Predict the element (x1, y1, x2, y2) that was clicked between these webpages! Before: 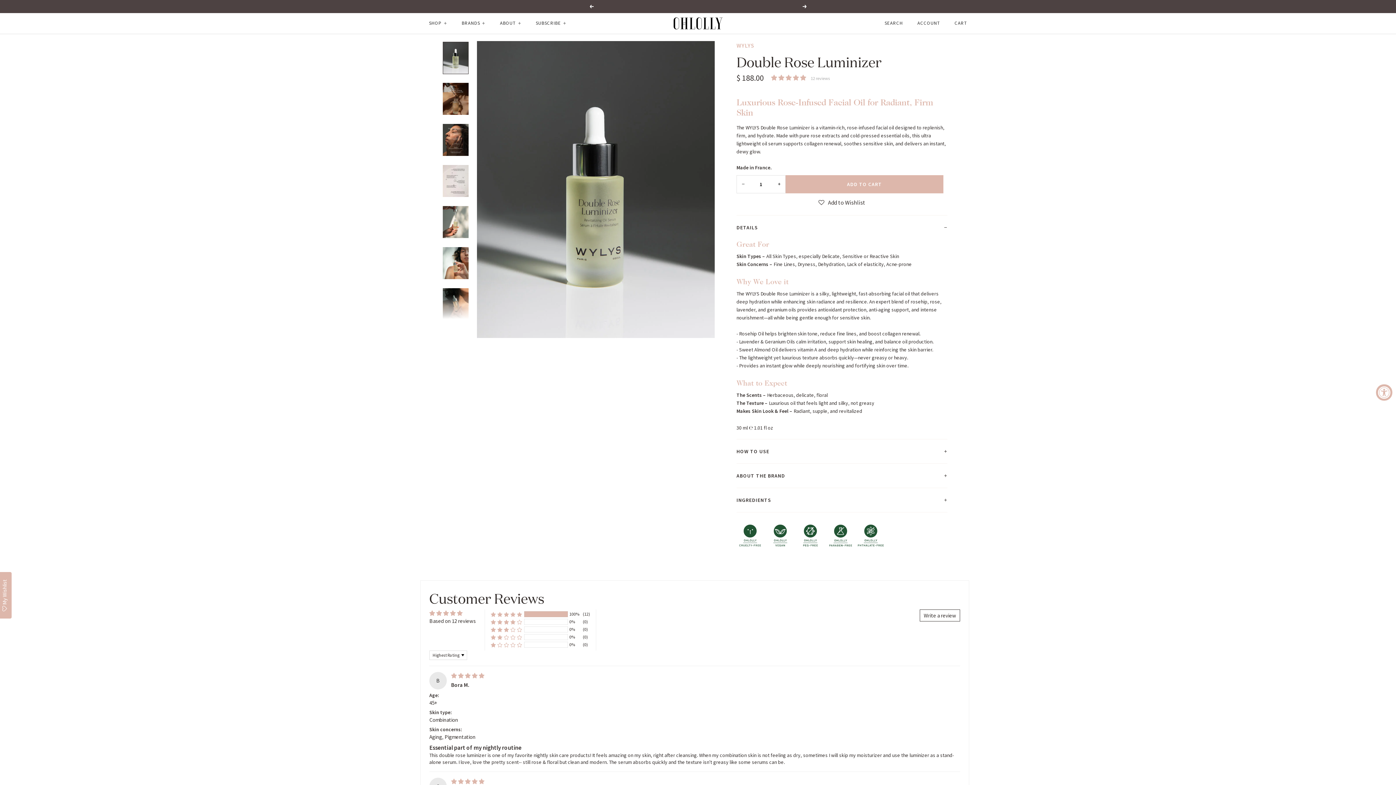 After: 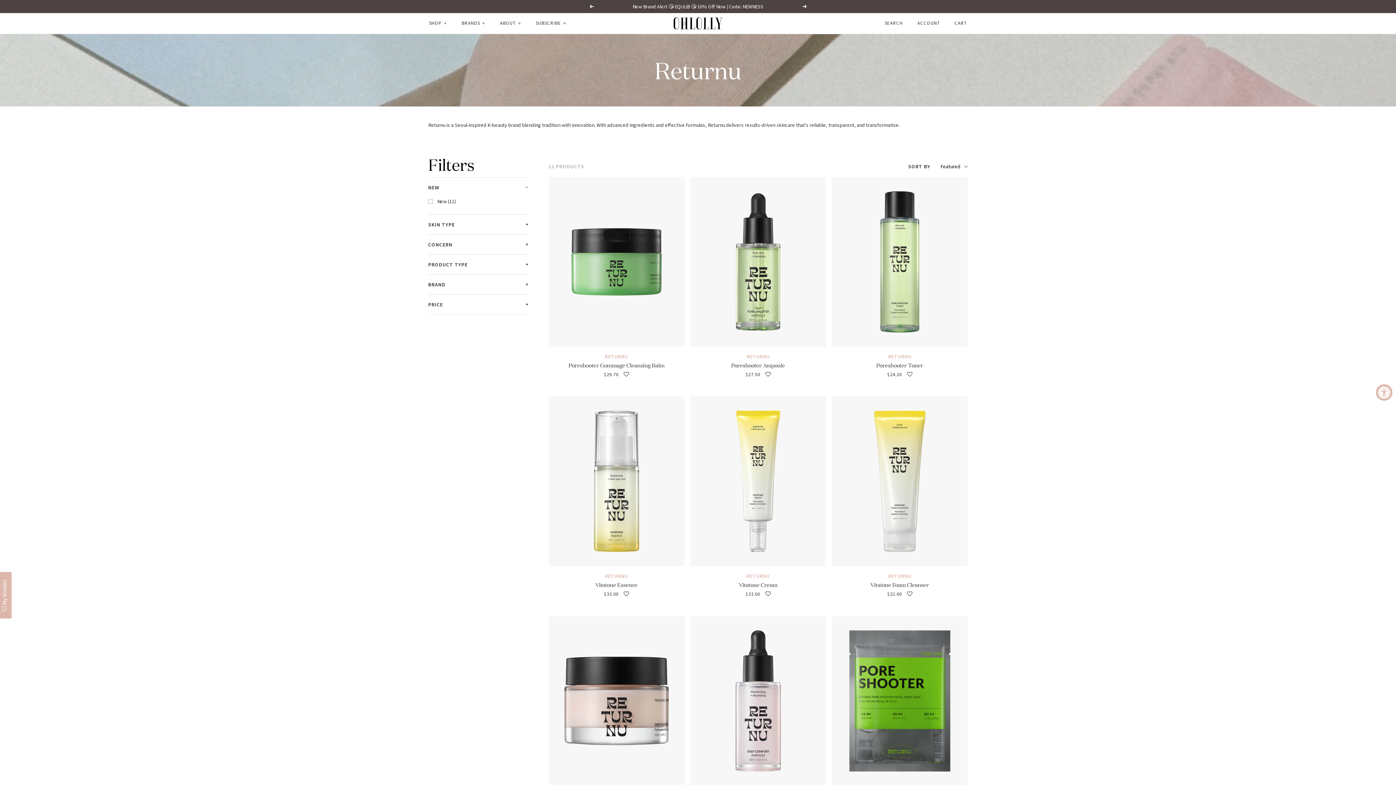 Action: label: New Brand Alert ❤️ RETURNU ❤️ 10% Off Now | Code: NEWNESS bbox: (608, 2, 788, 10)